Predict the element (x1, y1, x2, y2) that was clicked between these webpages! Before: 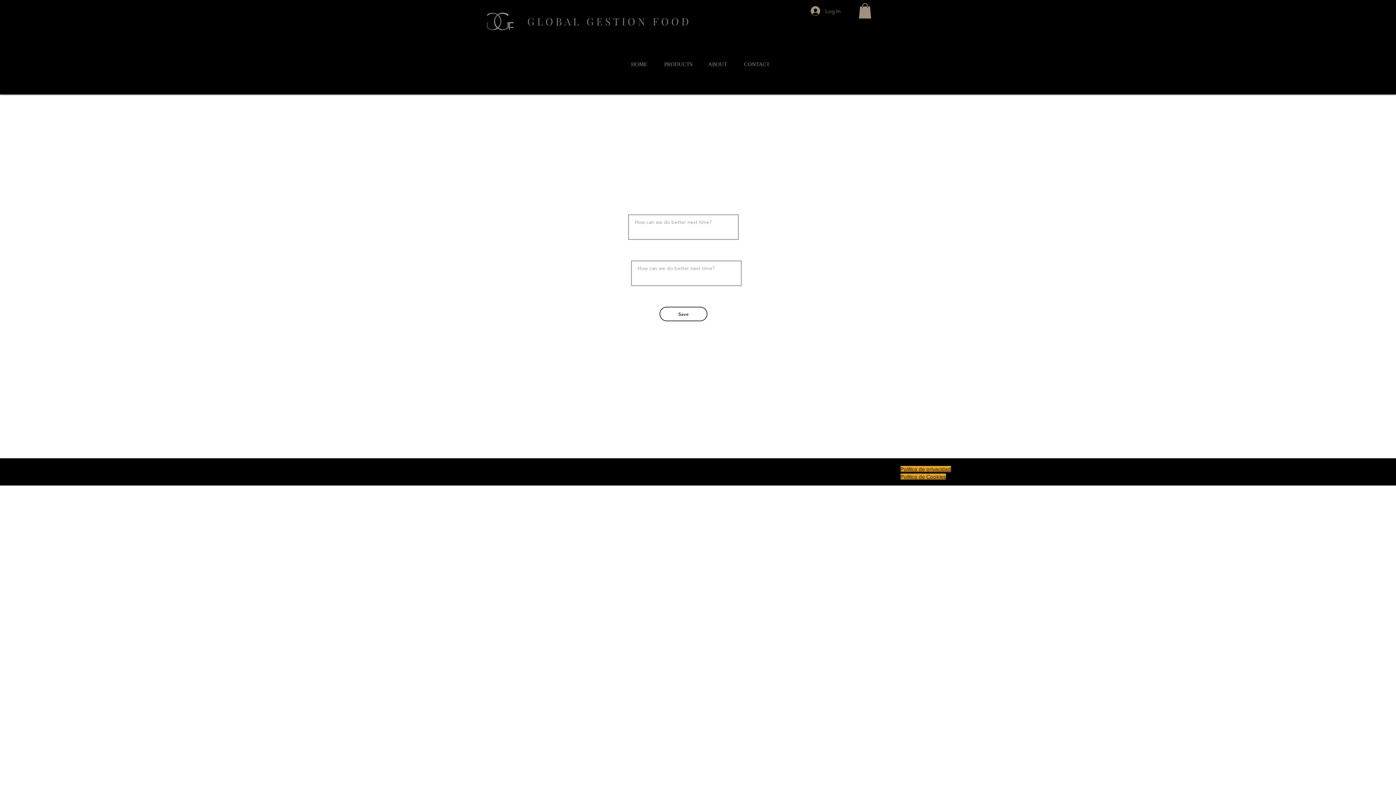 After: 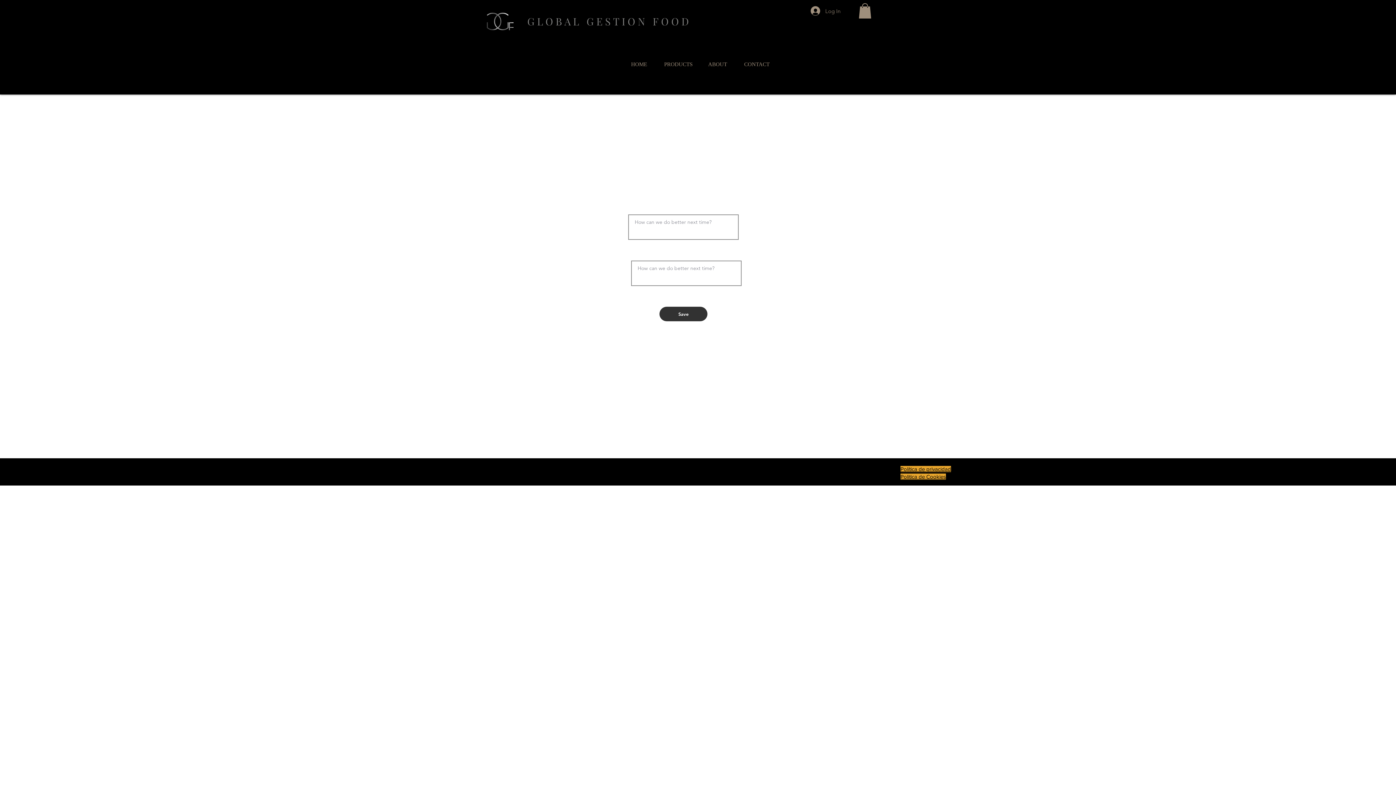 Action: bbox: (659, 306, 707, 321) label: Save